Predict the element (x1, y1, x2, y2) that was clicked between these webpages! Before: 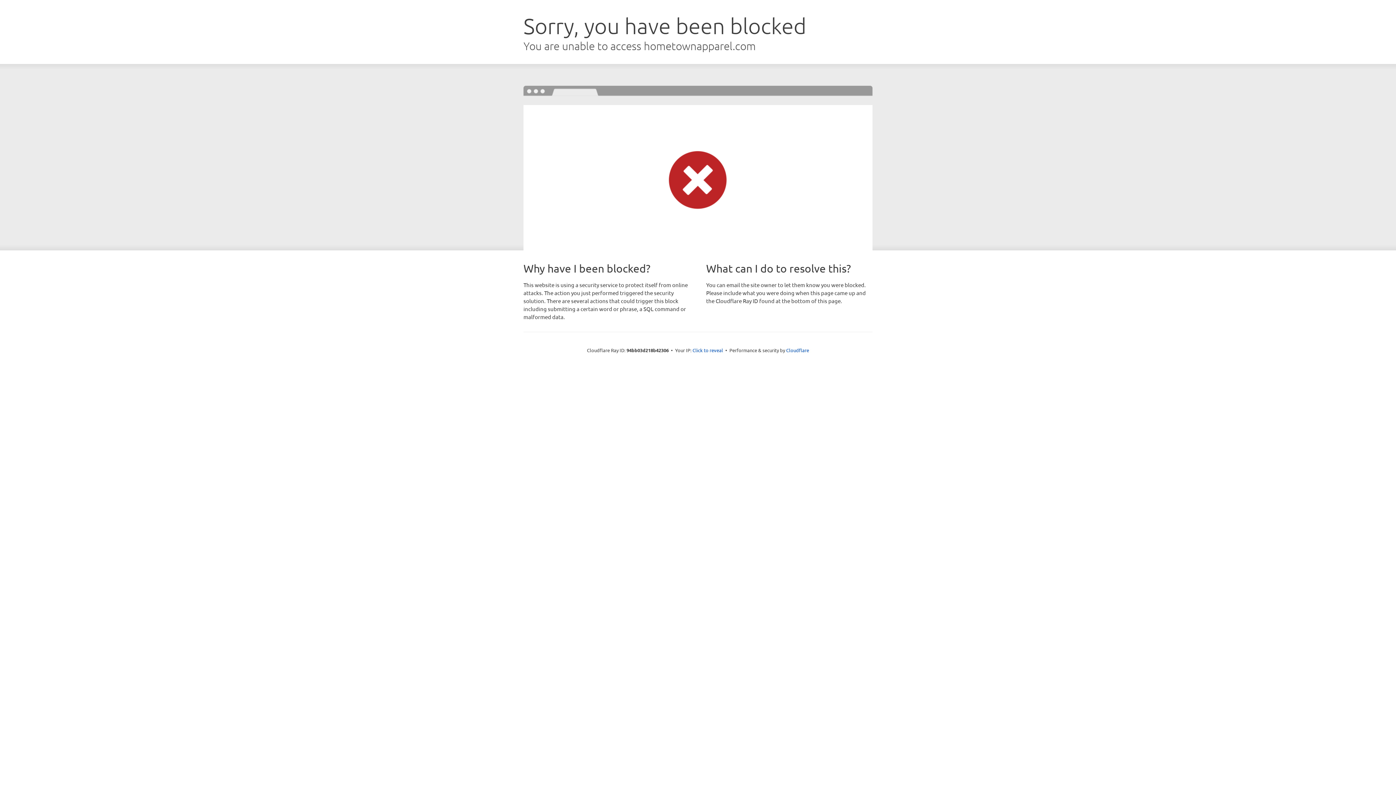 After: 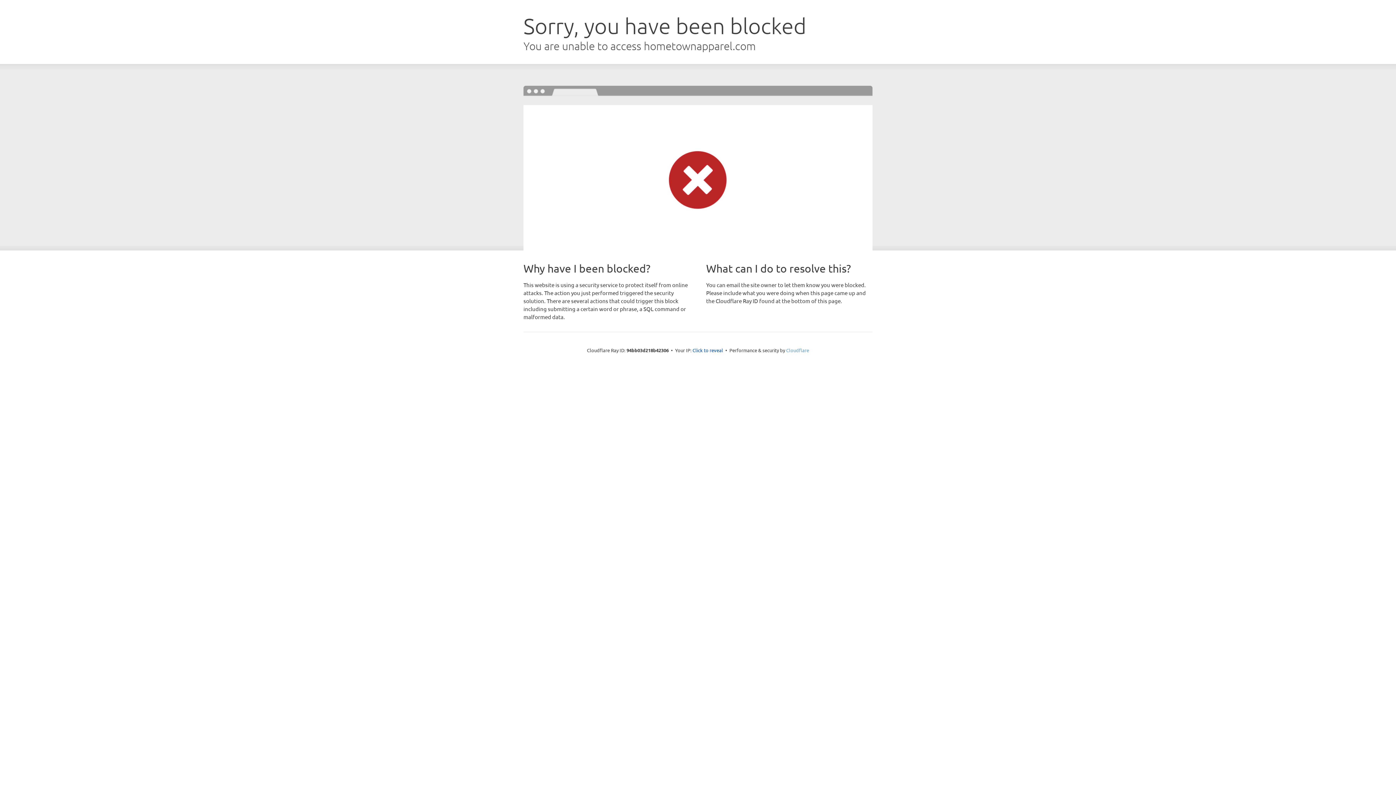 Action: bbox: (786, 347, 809, 353) label: Cloudflare